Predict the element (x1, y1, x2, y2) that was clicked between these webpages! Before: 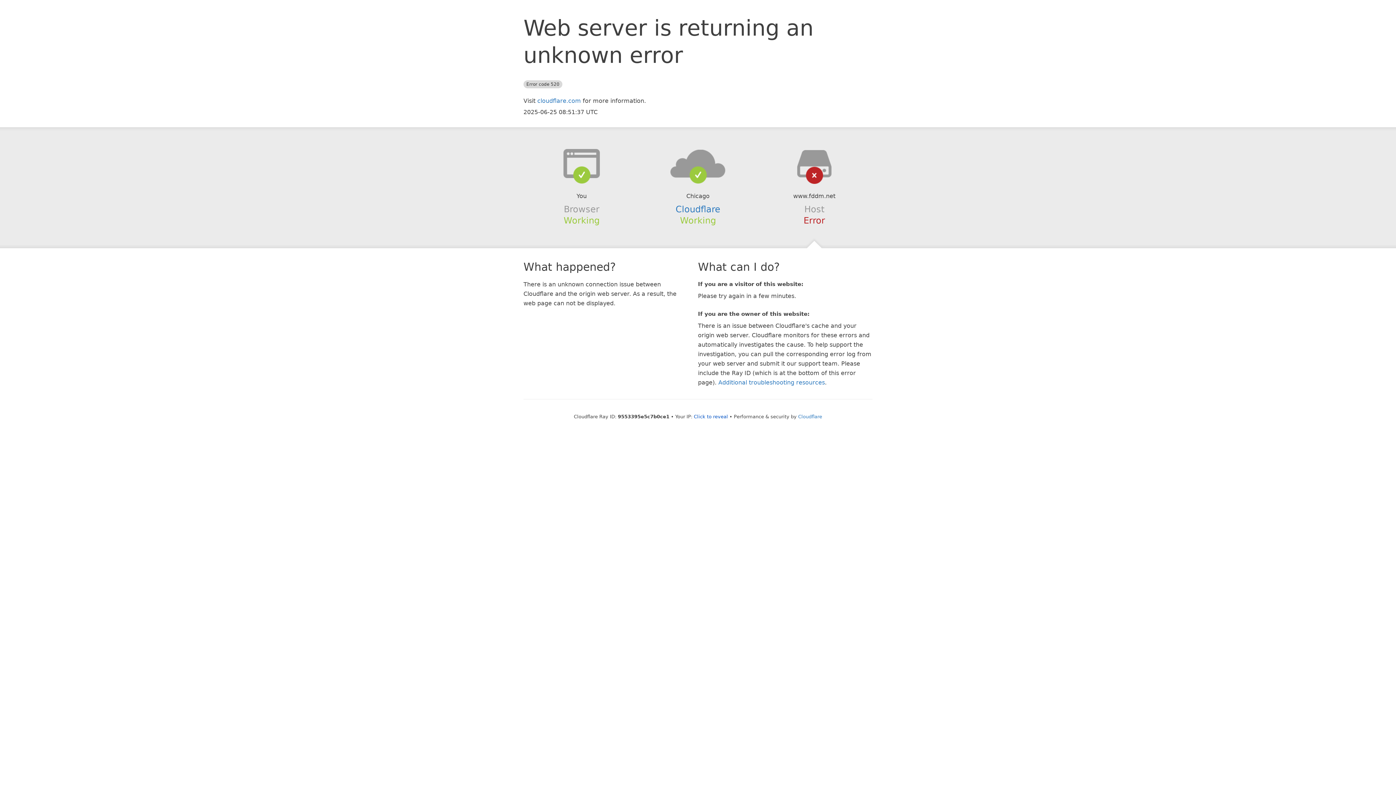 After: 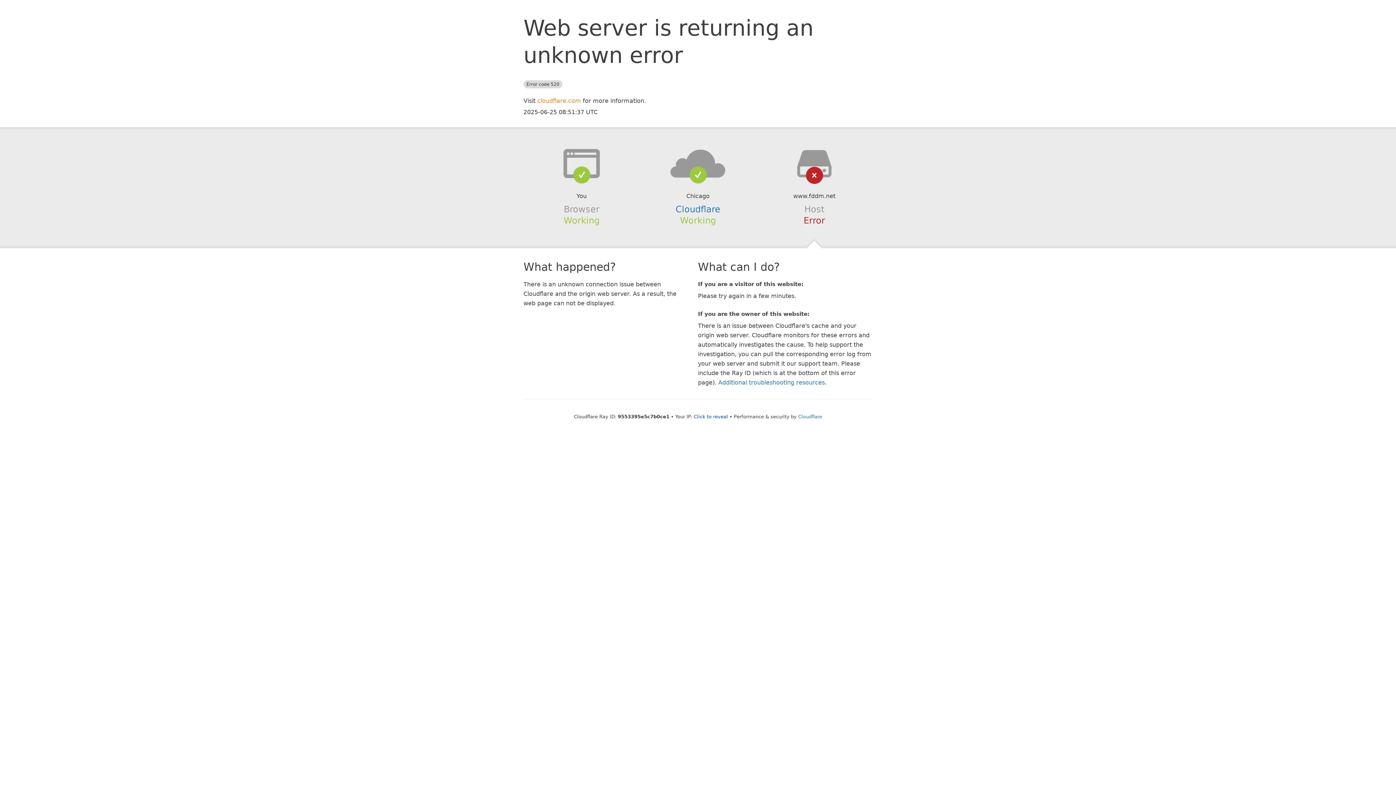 Action: label: cloudflare.com bbox: (537, 97, 581, 104)